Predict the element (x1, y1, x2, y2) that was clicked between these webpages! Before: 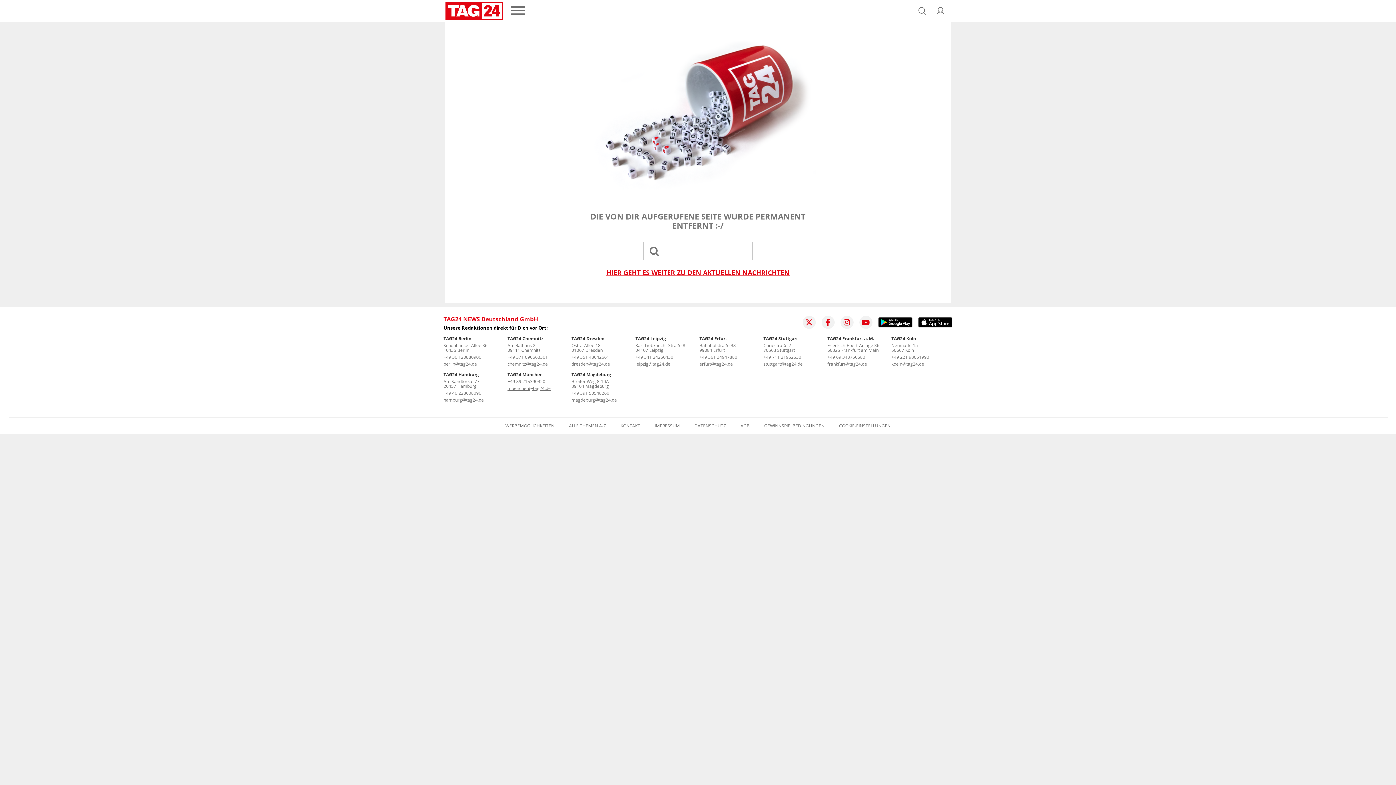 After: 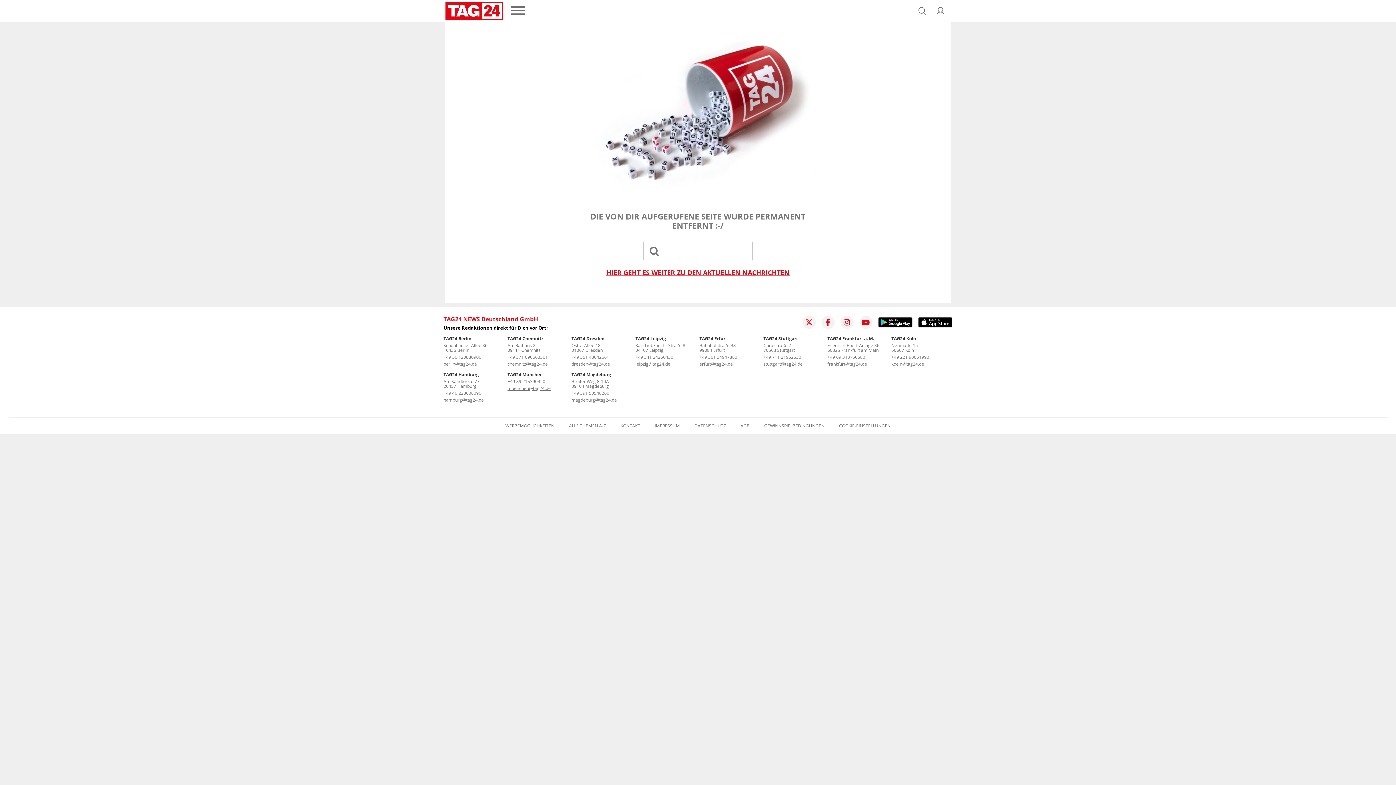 Action: bbox: (507, 354, 548, 360) label: +49 371 690663301